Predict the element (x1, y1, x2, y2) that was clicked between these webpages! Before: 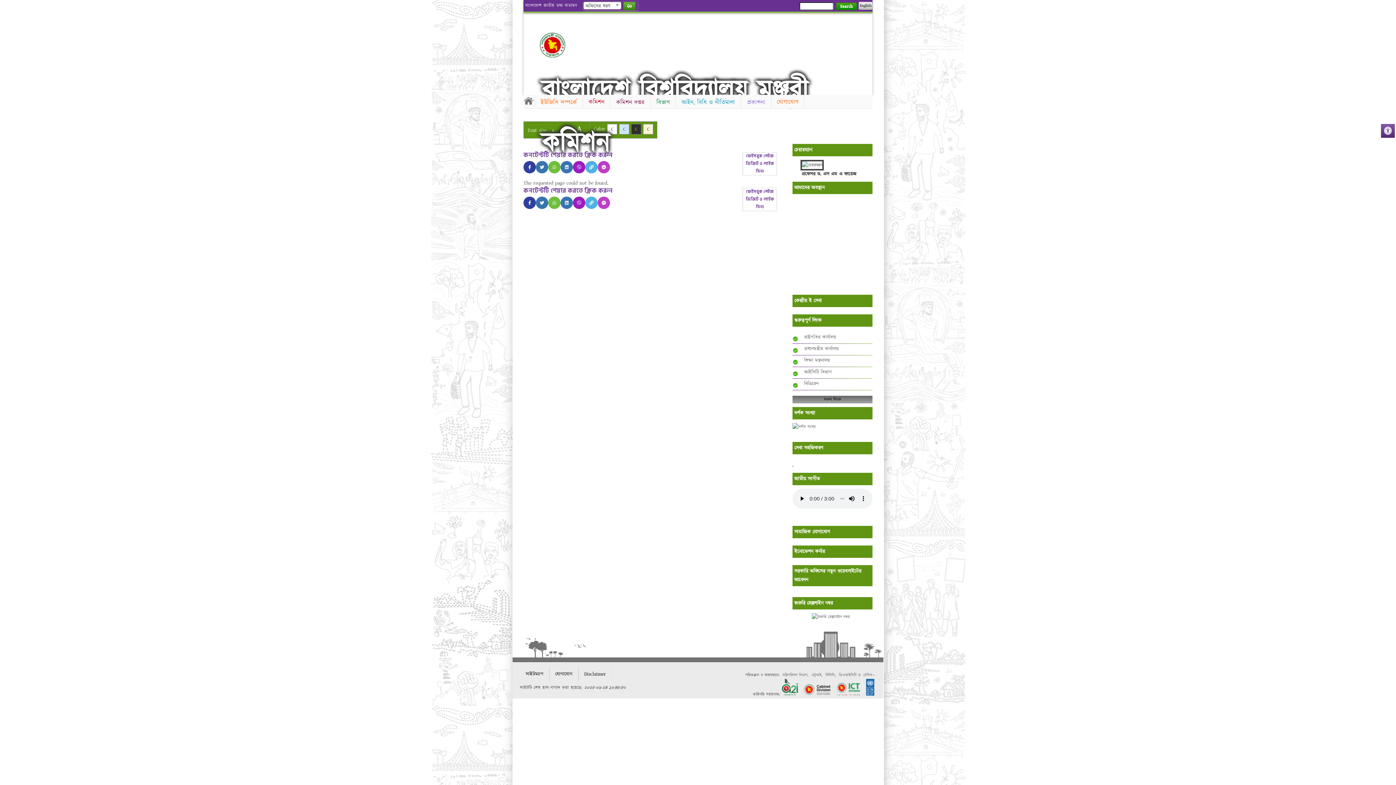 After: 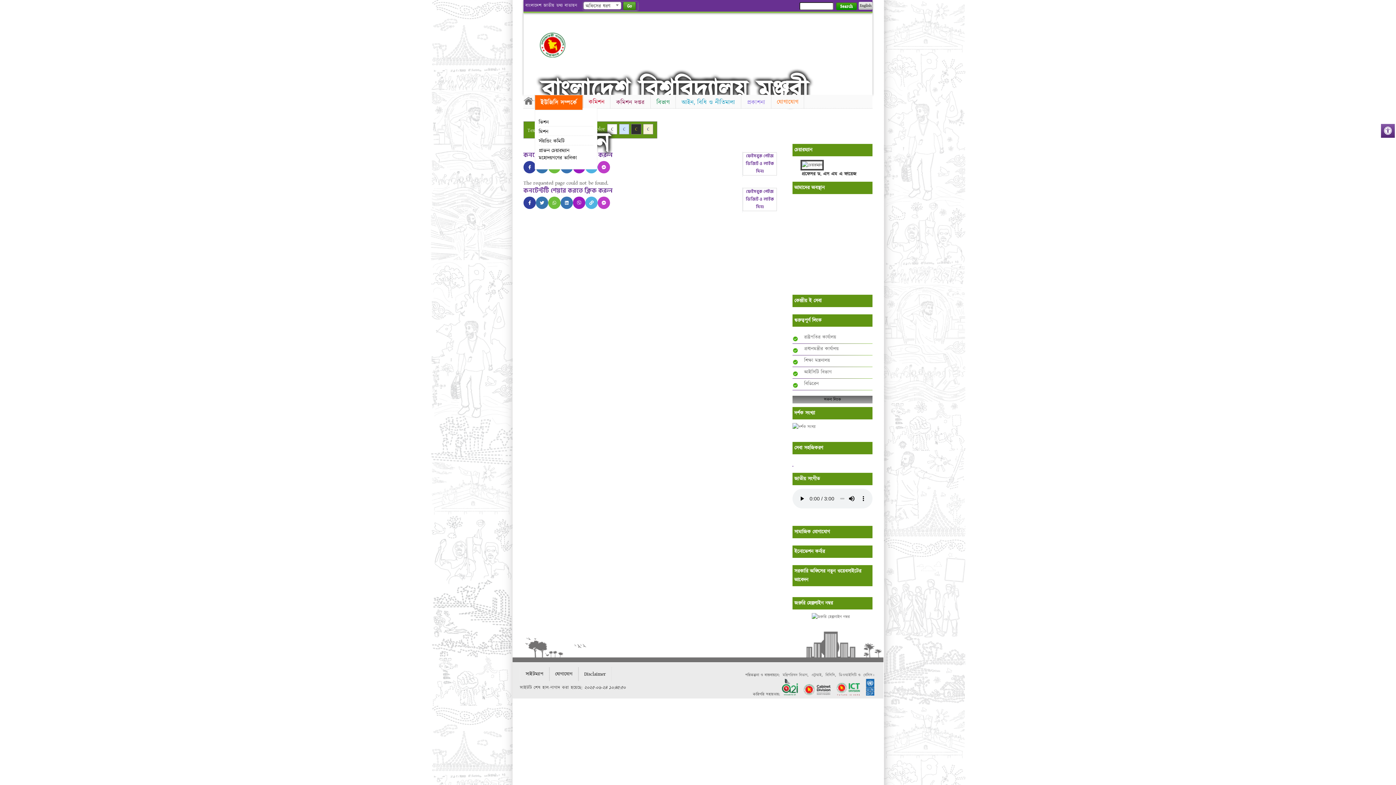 Action: label: ইউজিসি সম্পর্কে bbox: (534, 94, 582, 110)